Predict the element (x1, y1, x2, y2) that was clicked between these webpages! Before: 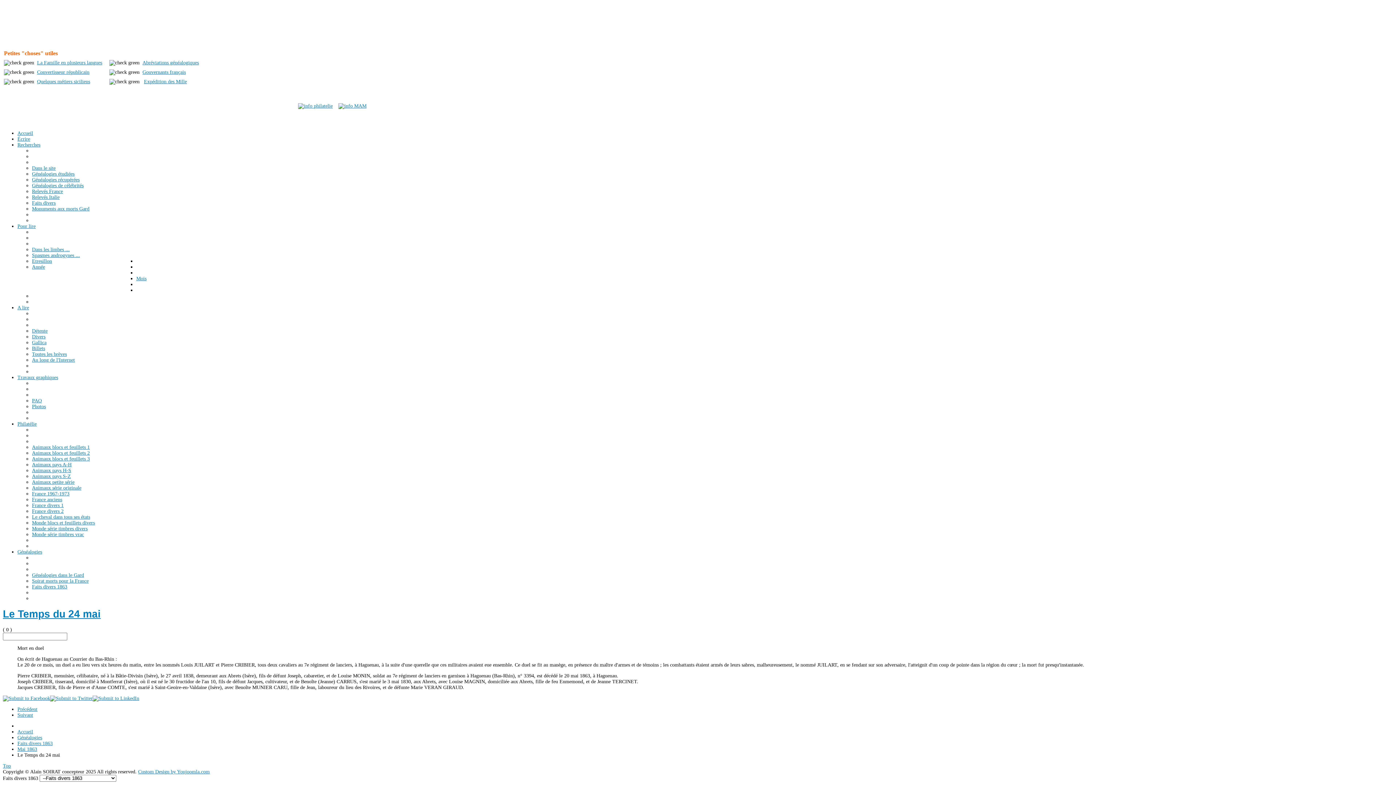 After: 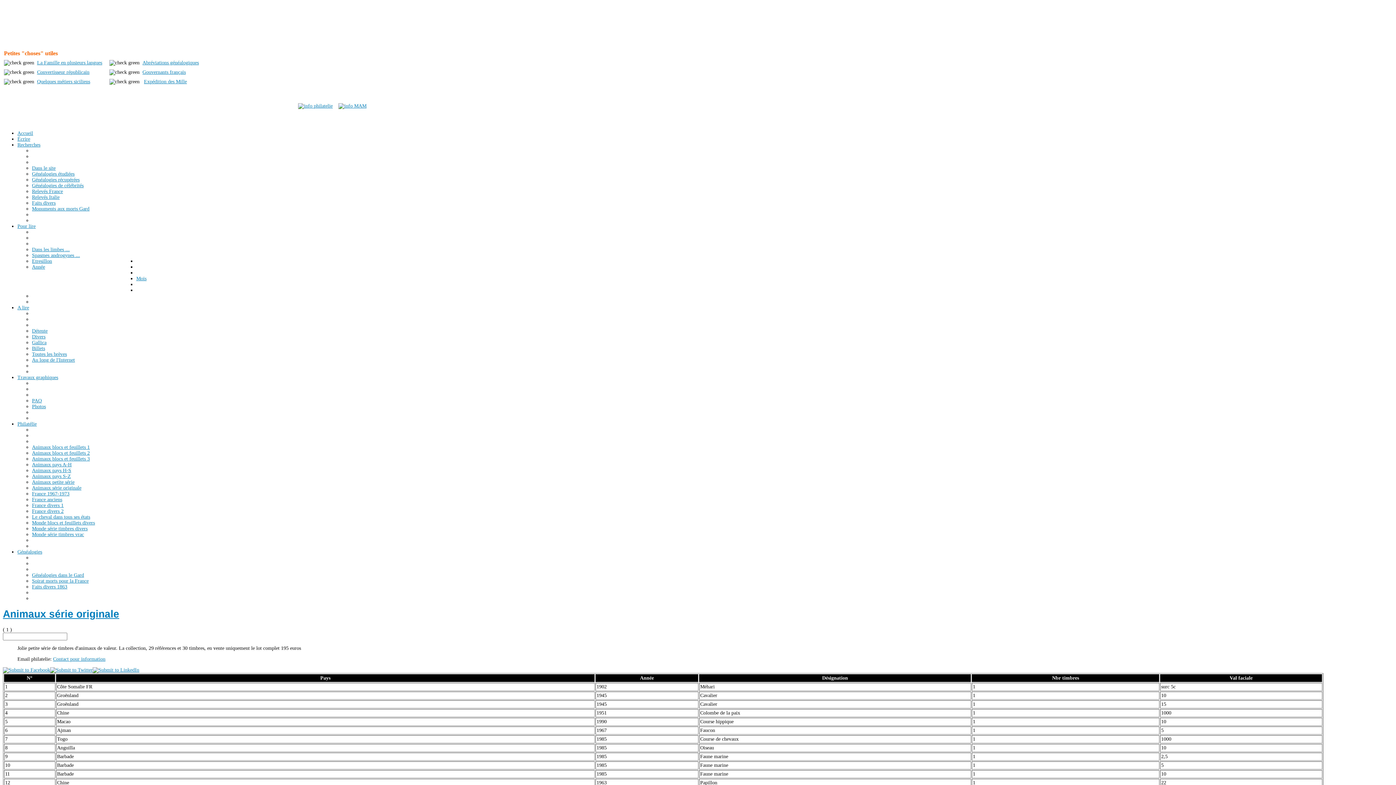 Action: label: Animaux série originale bbox: (32, 485, 81, 490)